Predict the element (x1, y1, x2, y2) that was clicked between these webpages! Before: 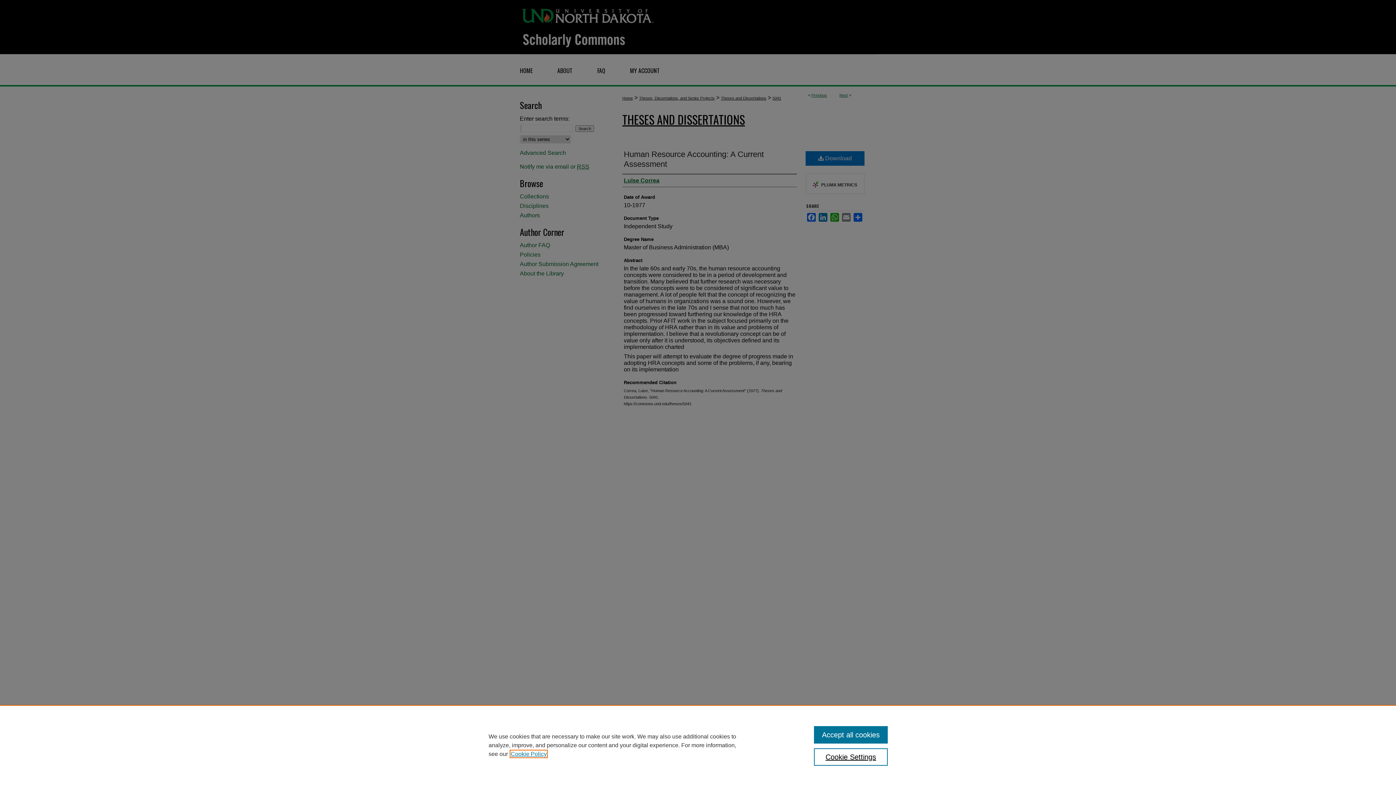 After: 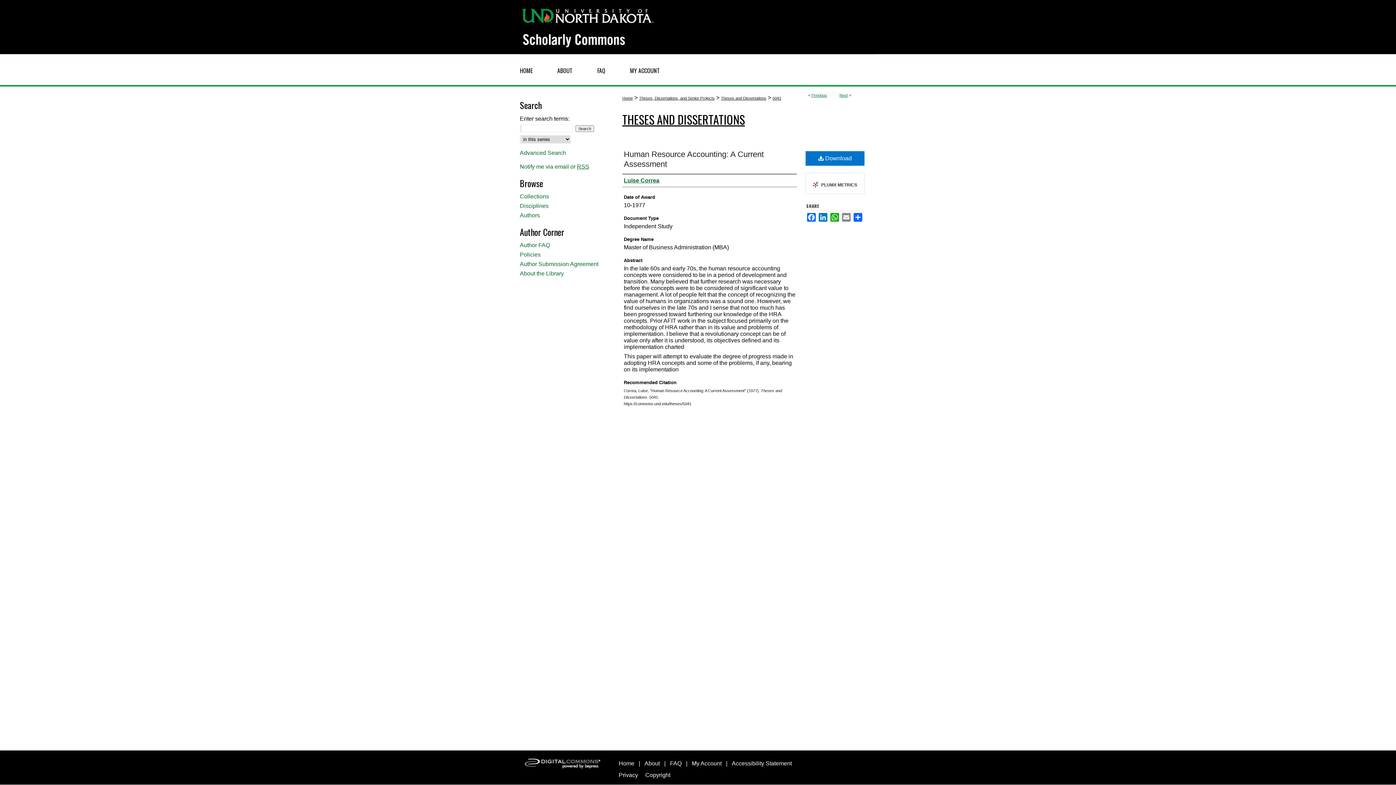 Action: label: Accept all cookies bbox: (814, 726, 887, 744)